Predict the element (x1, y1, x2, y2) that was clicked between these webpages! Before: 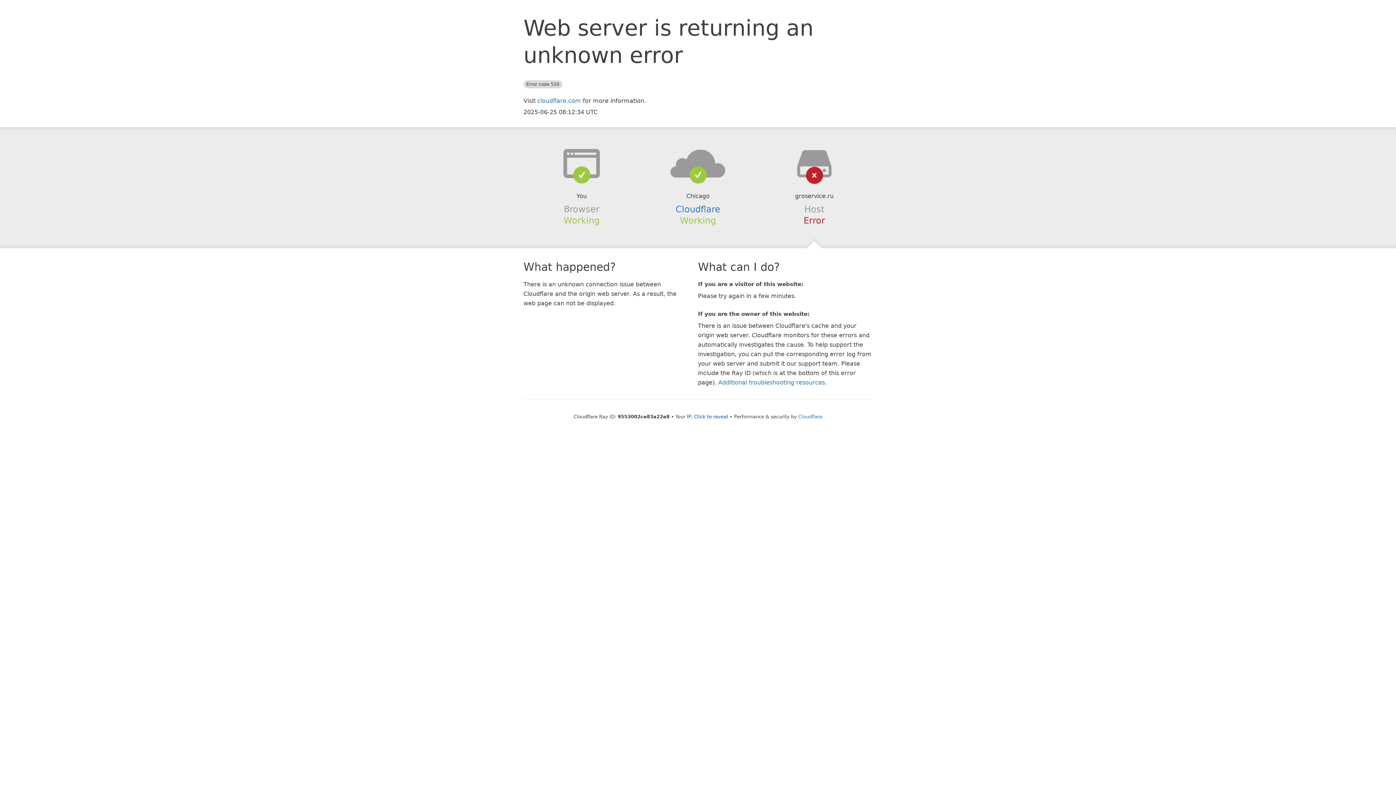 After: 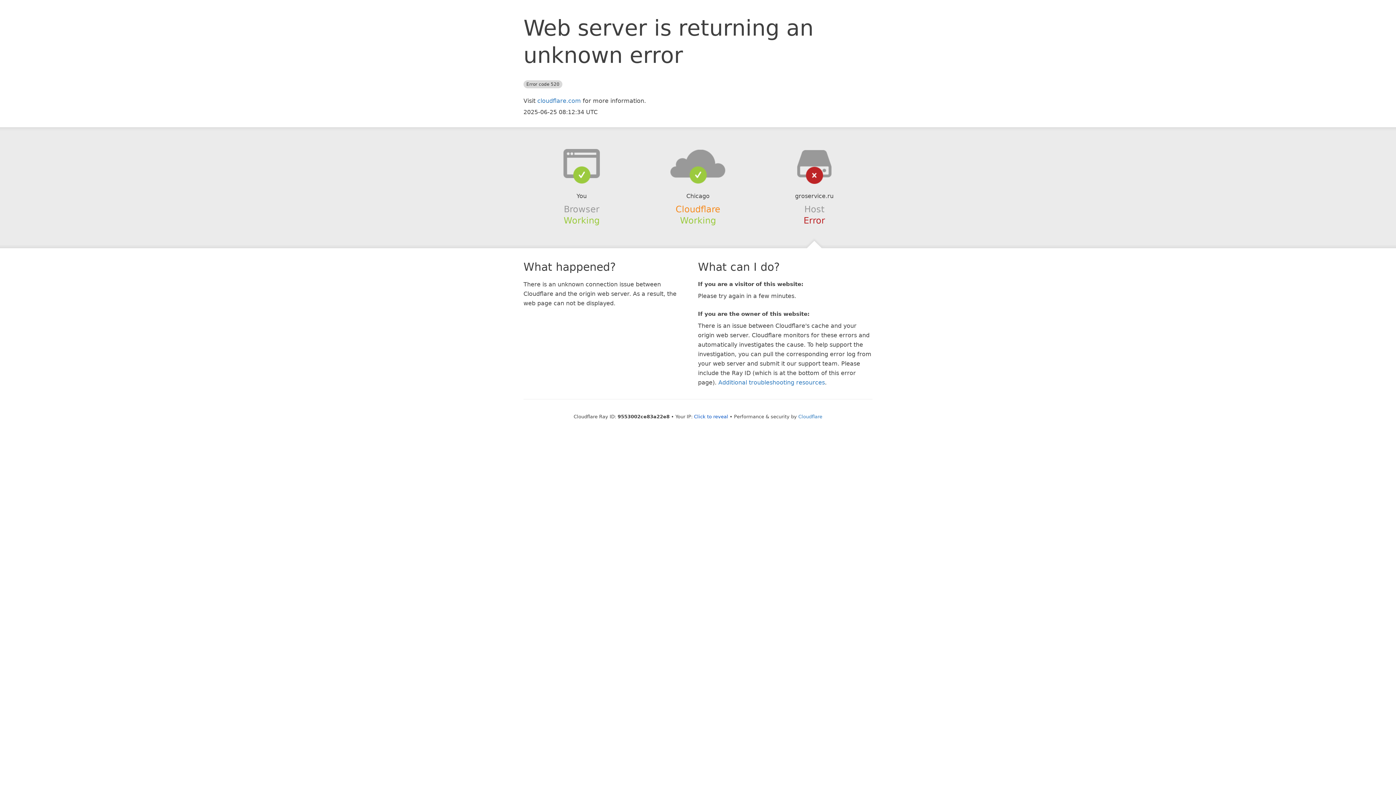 Action: bbox: (675, 204, 720, 214) label: Cloudflare